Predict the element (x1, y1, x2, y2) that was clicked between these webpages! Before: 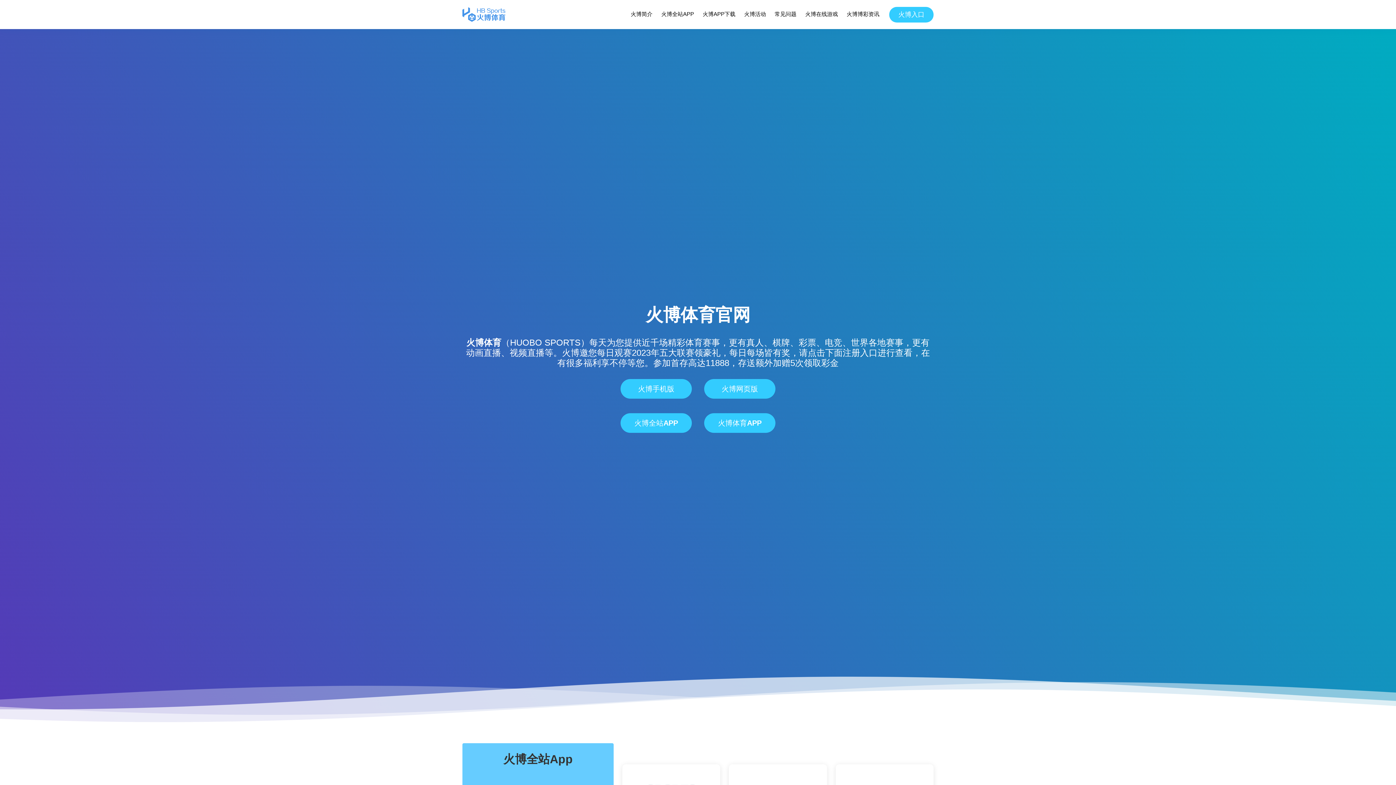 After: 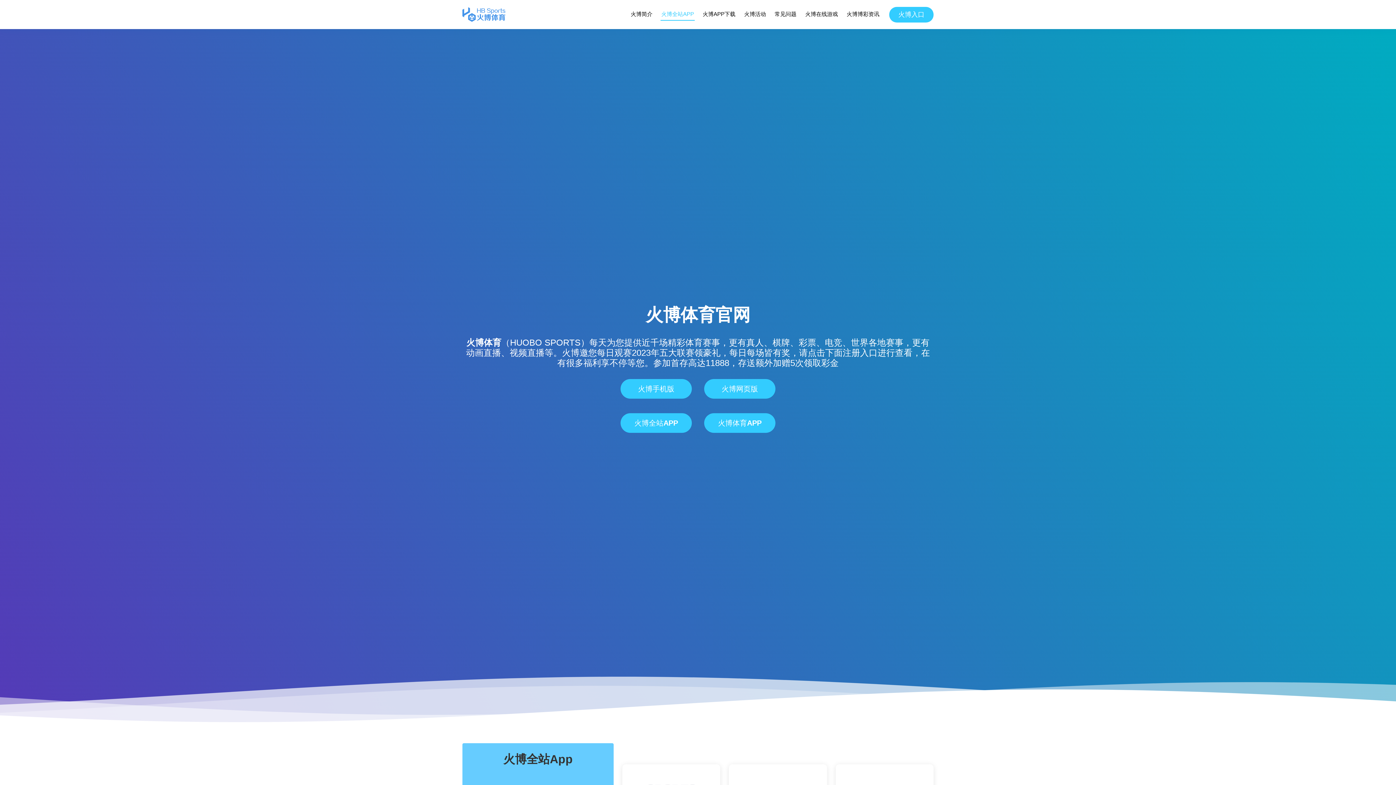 Action: bbox: (660, 8, 694, 20) label: 火博全站APP